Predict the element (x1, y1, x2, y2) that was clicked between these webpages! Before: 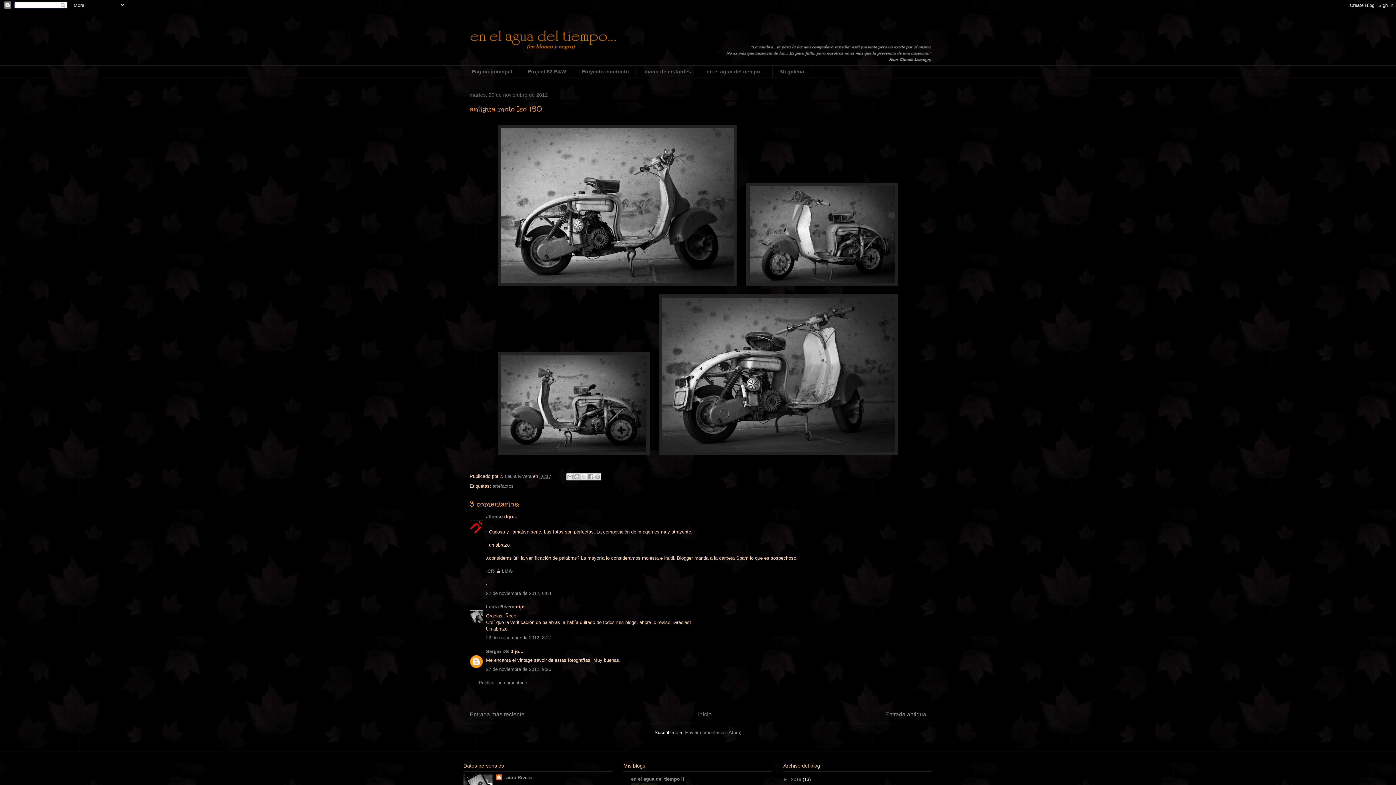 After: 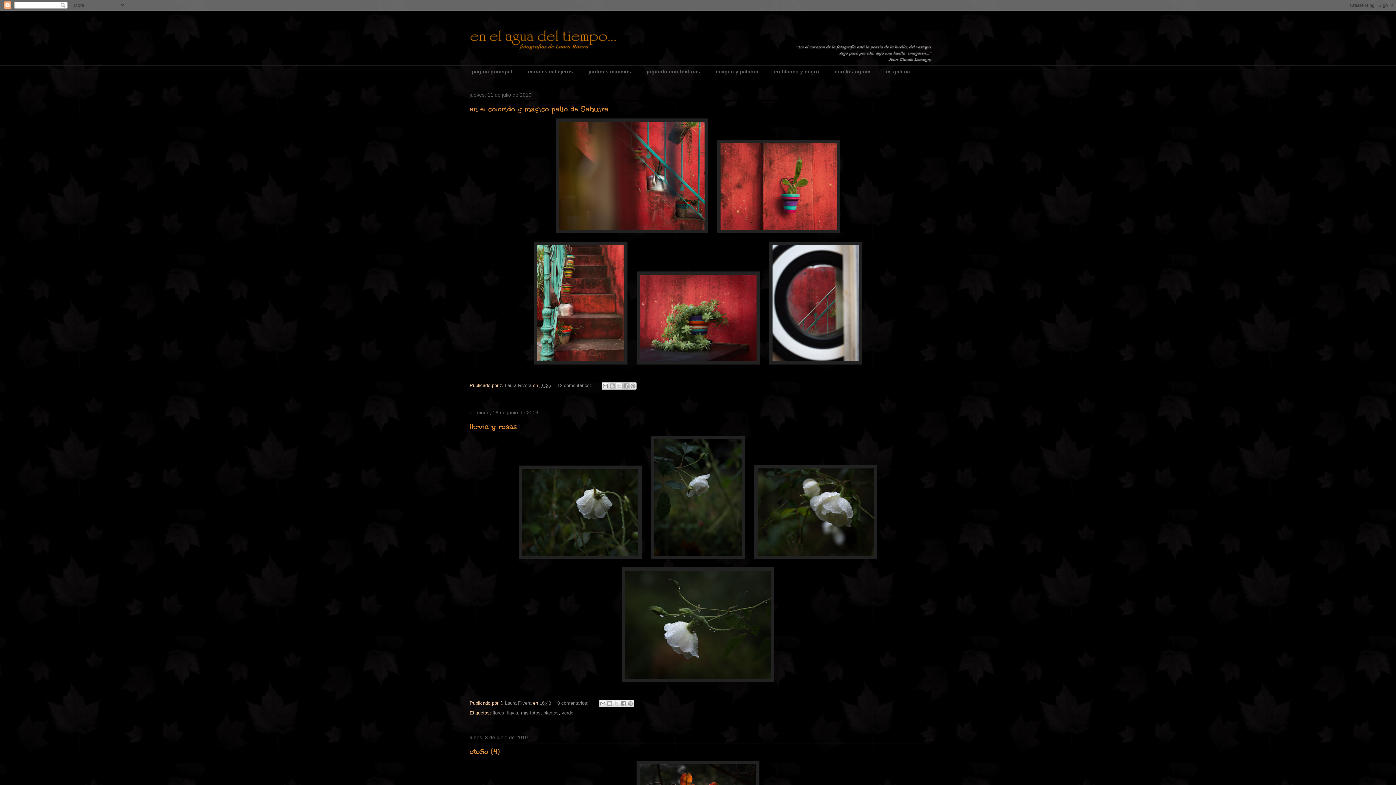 Action: label: en el agua del tiempo... bbox: (698, 65, 772, 78)